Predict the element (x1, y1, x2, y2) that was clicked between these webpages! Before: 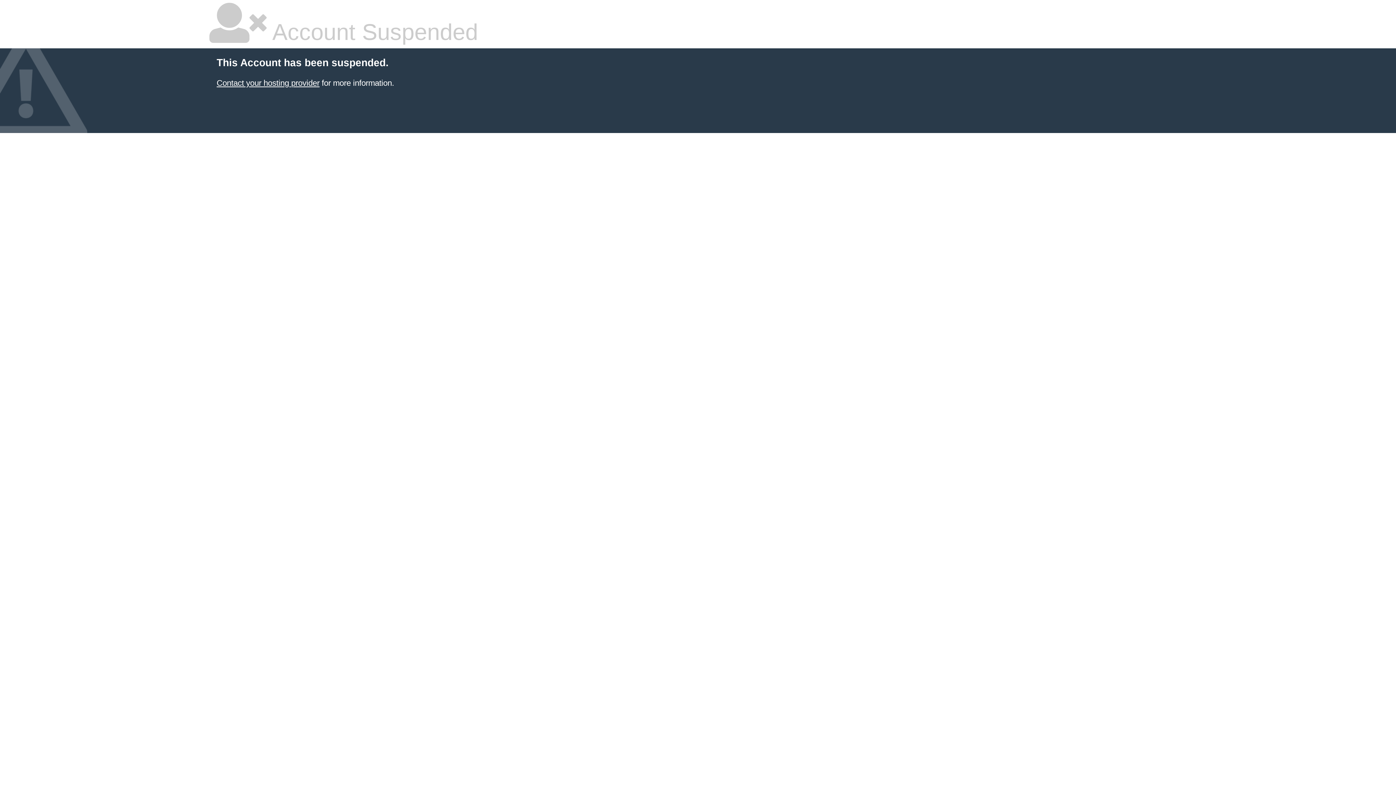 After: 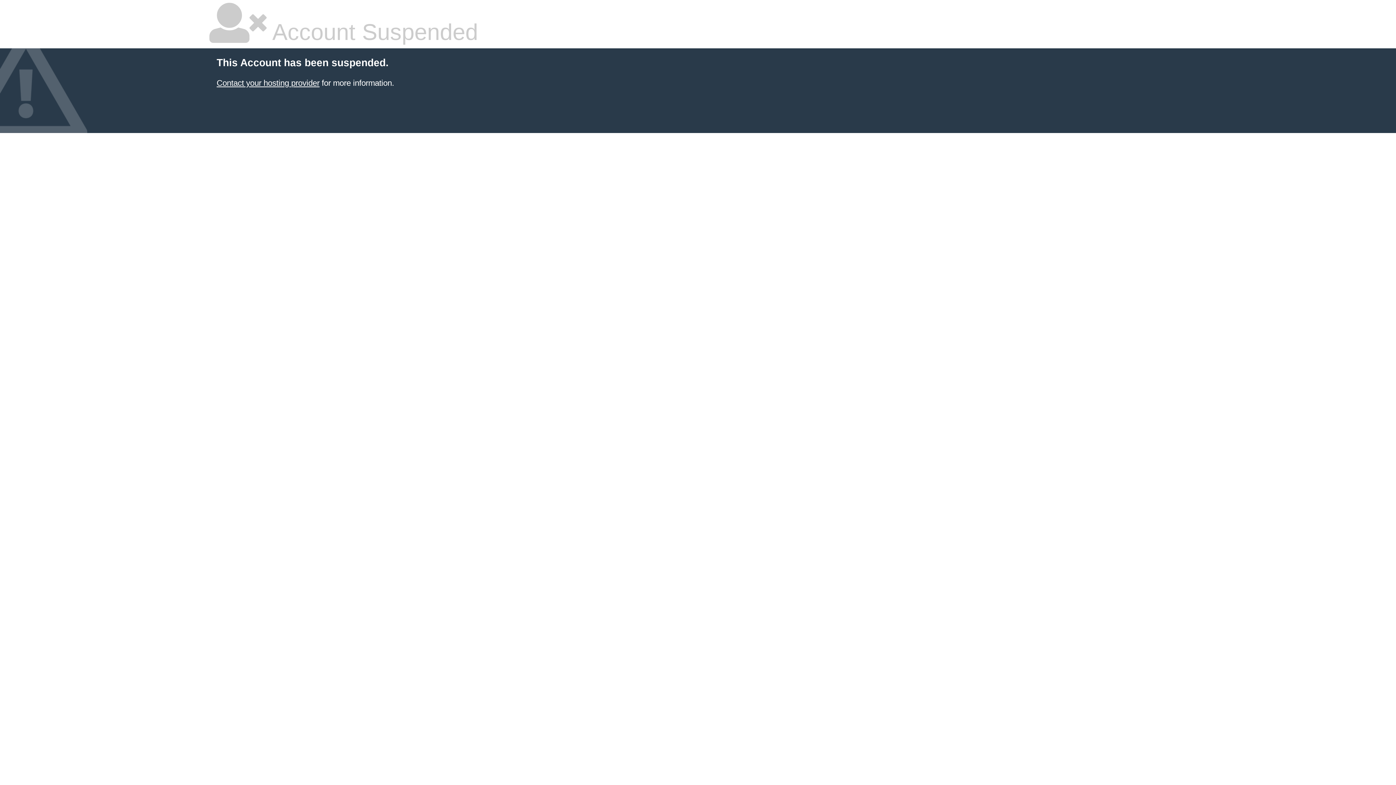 Action: bbox: (216, 78, 319, 87) label: Contact your hosting provider